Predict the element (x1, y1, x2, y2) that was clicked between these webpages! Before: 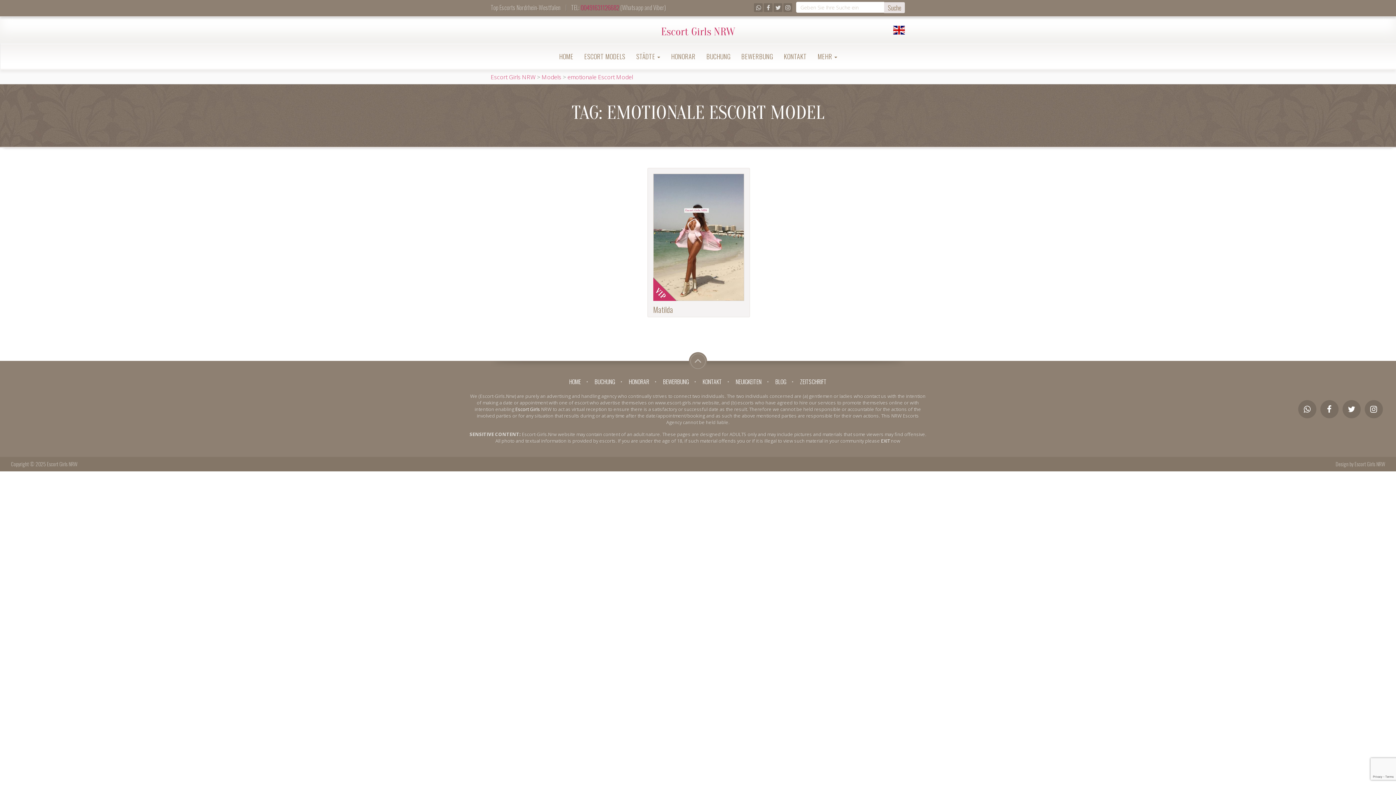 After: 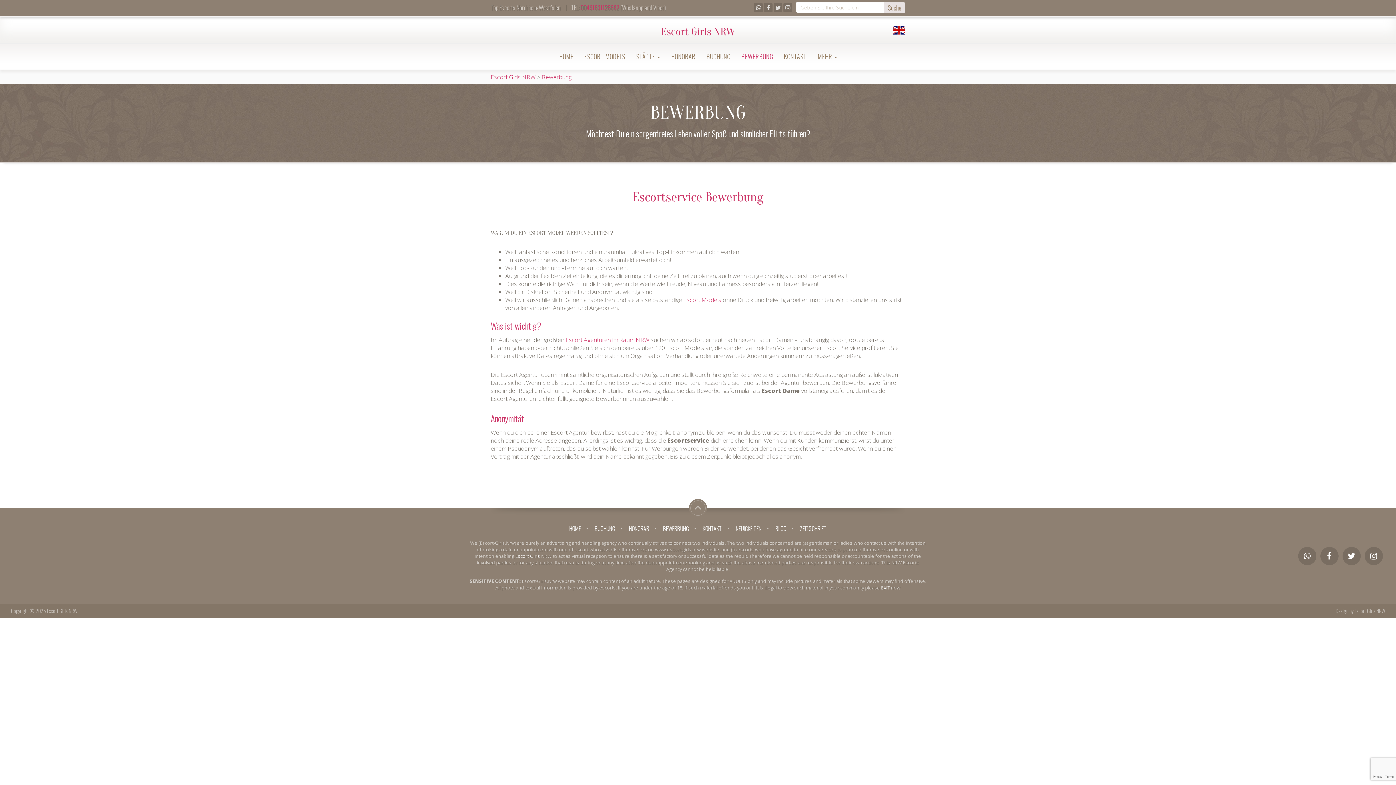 Action: label: BEWERBUNG bbox: (736, 43, 778, 69)